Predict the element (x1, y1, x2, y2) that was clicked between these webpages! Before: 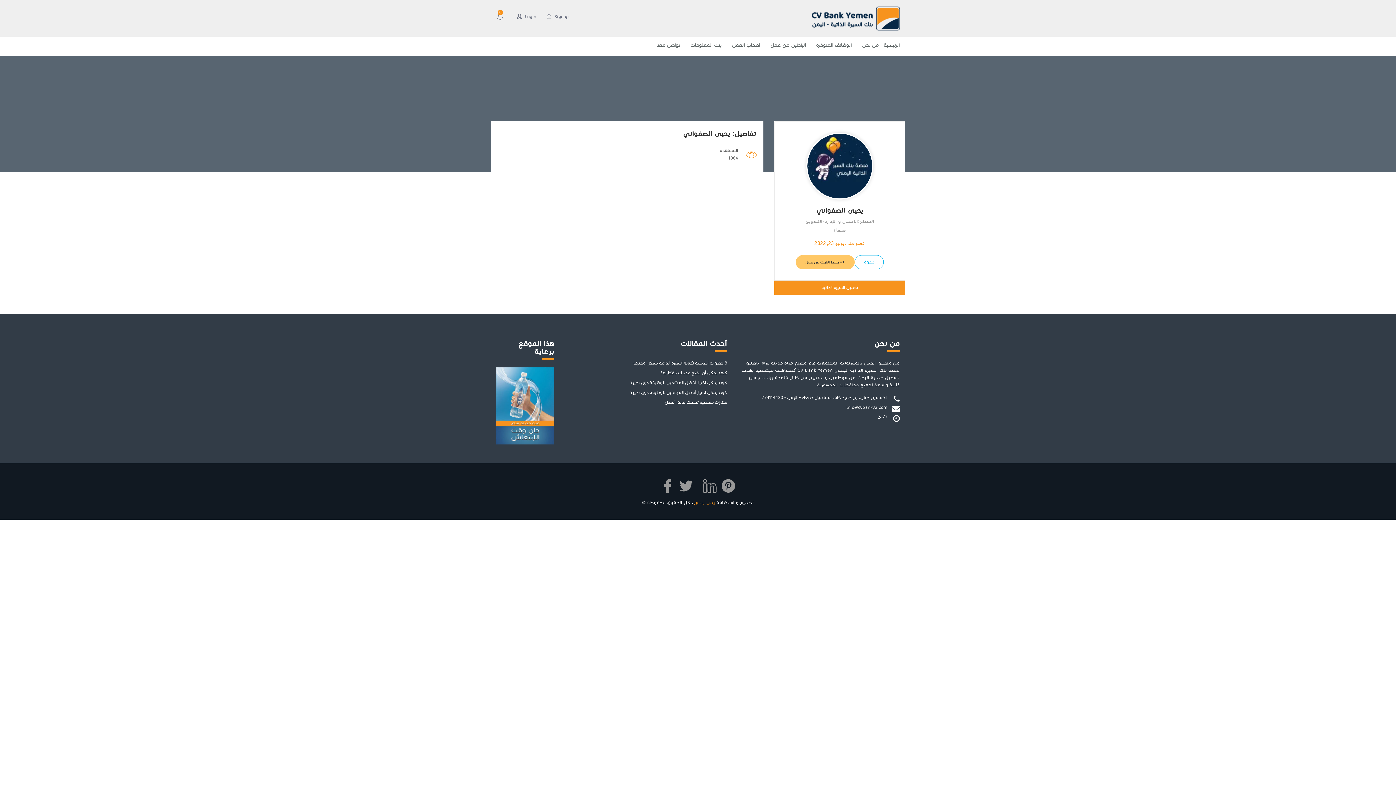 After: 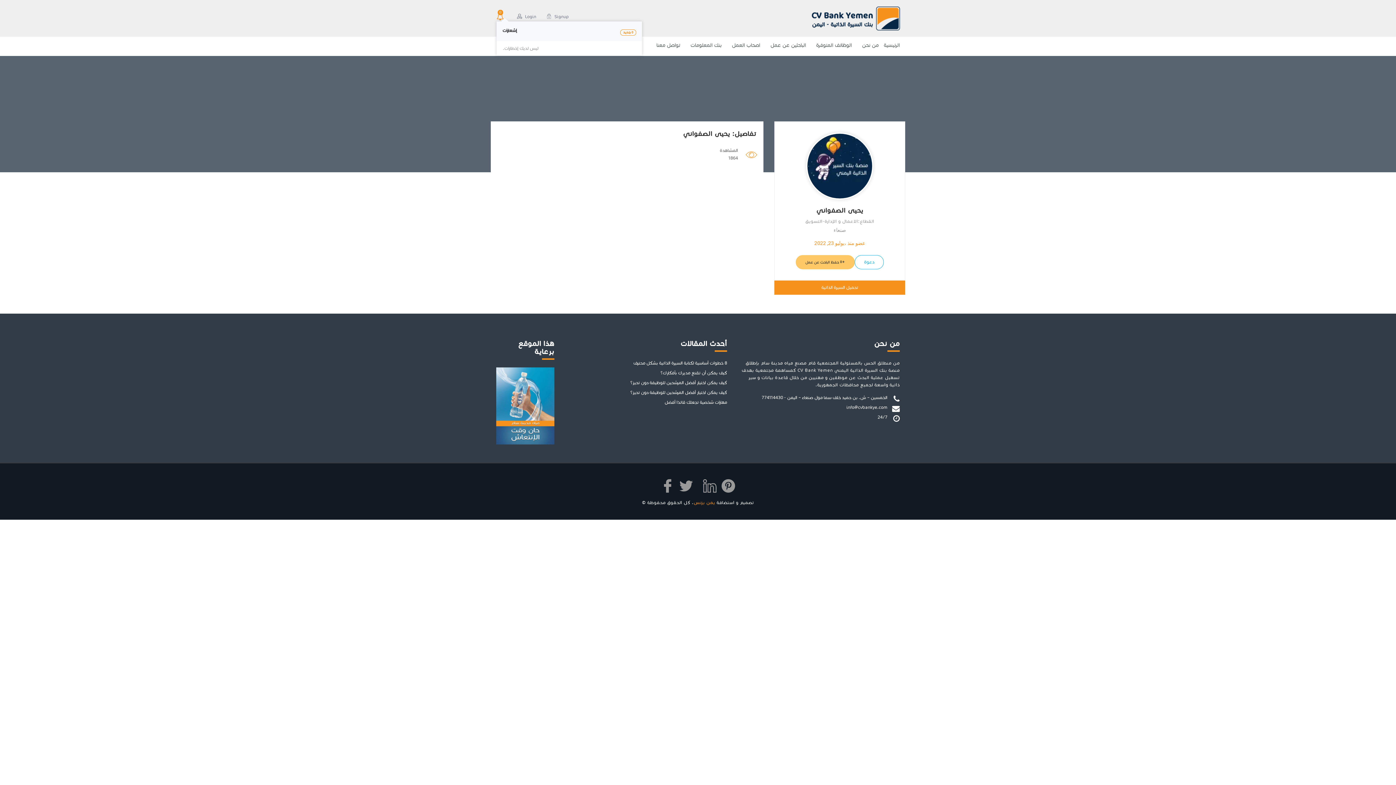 Action: label: 0 bbox: (496, 14, 506, 20)